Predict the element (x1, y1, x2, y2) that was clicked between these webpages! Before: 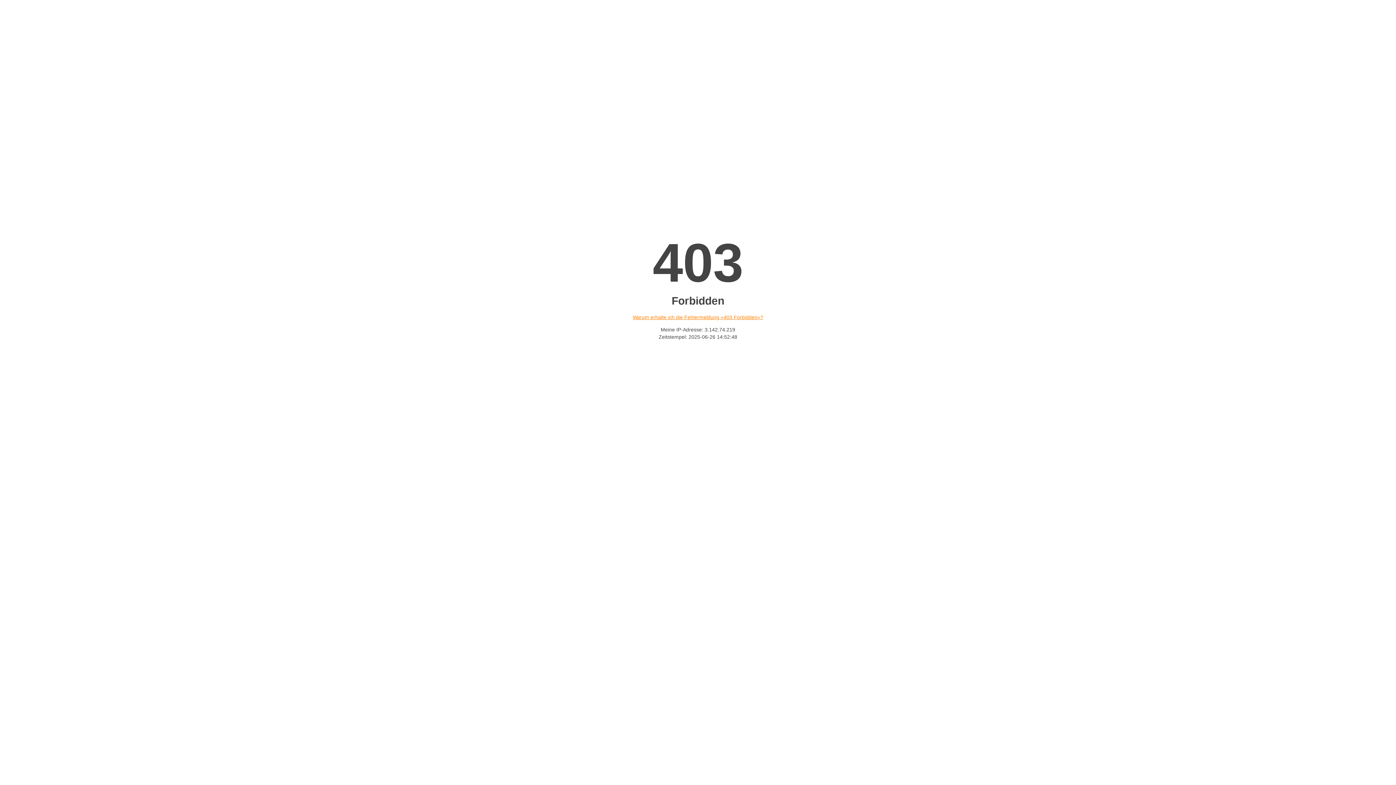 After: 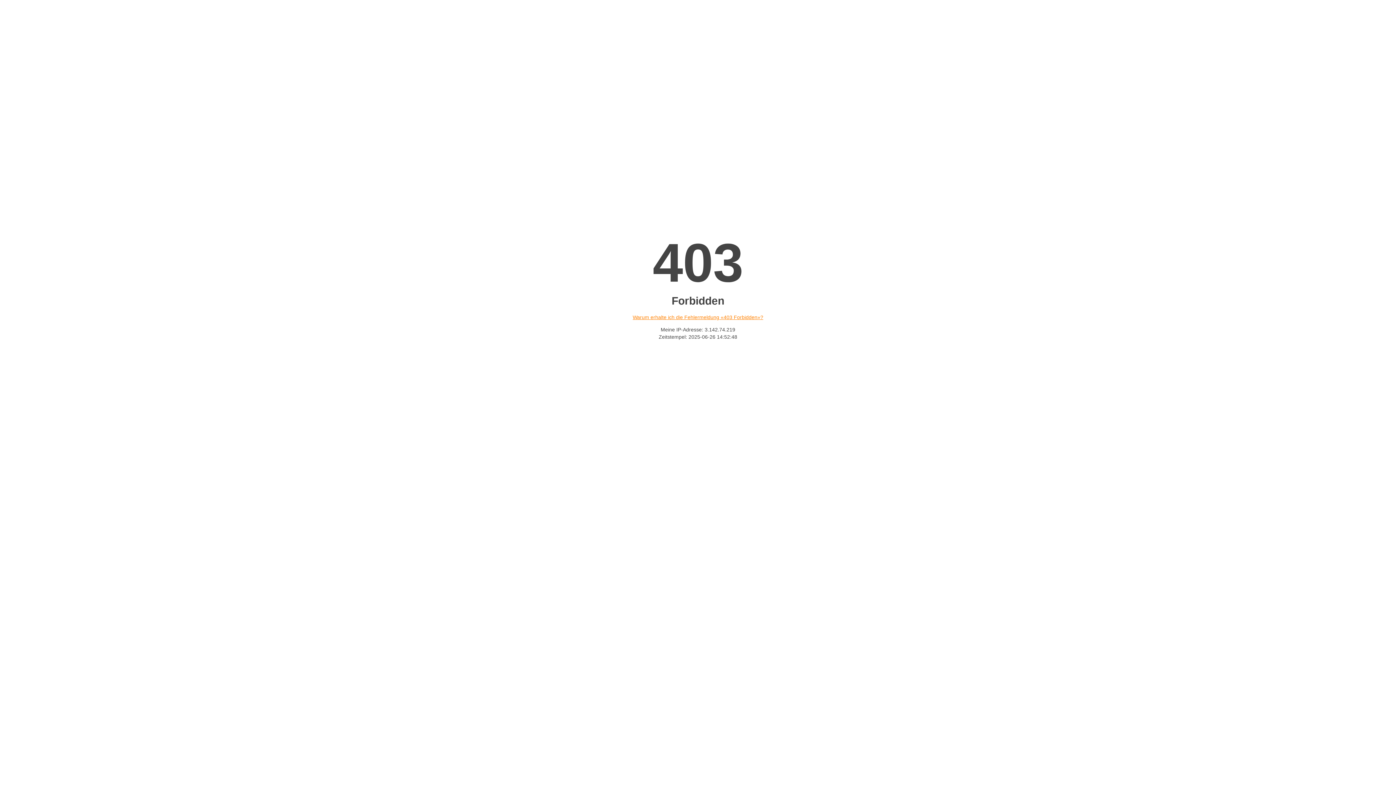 Action: bbox: (632, 314, 763, 320) label: Warum erhalte ich die Fehlermeldung «403 Forbidden»?